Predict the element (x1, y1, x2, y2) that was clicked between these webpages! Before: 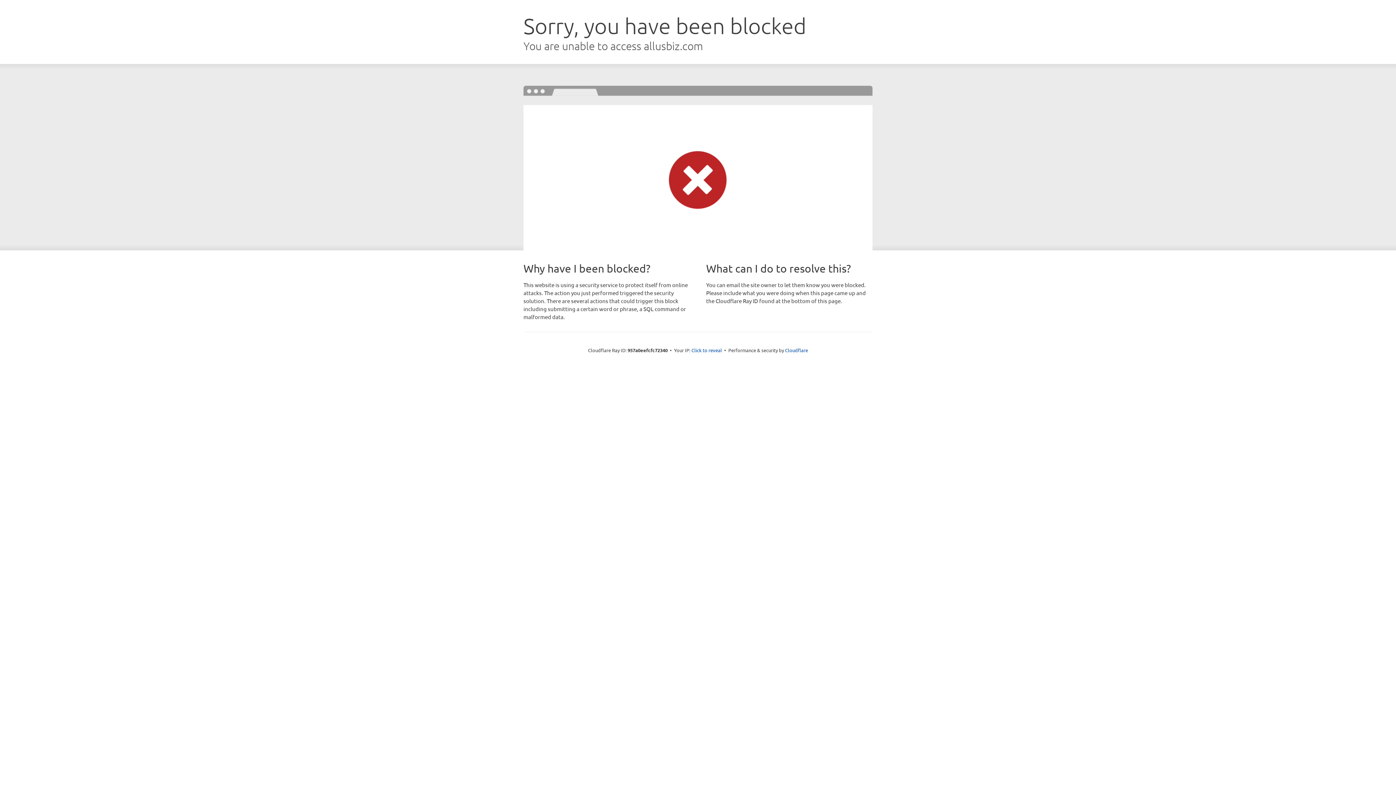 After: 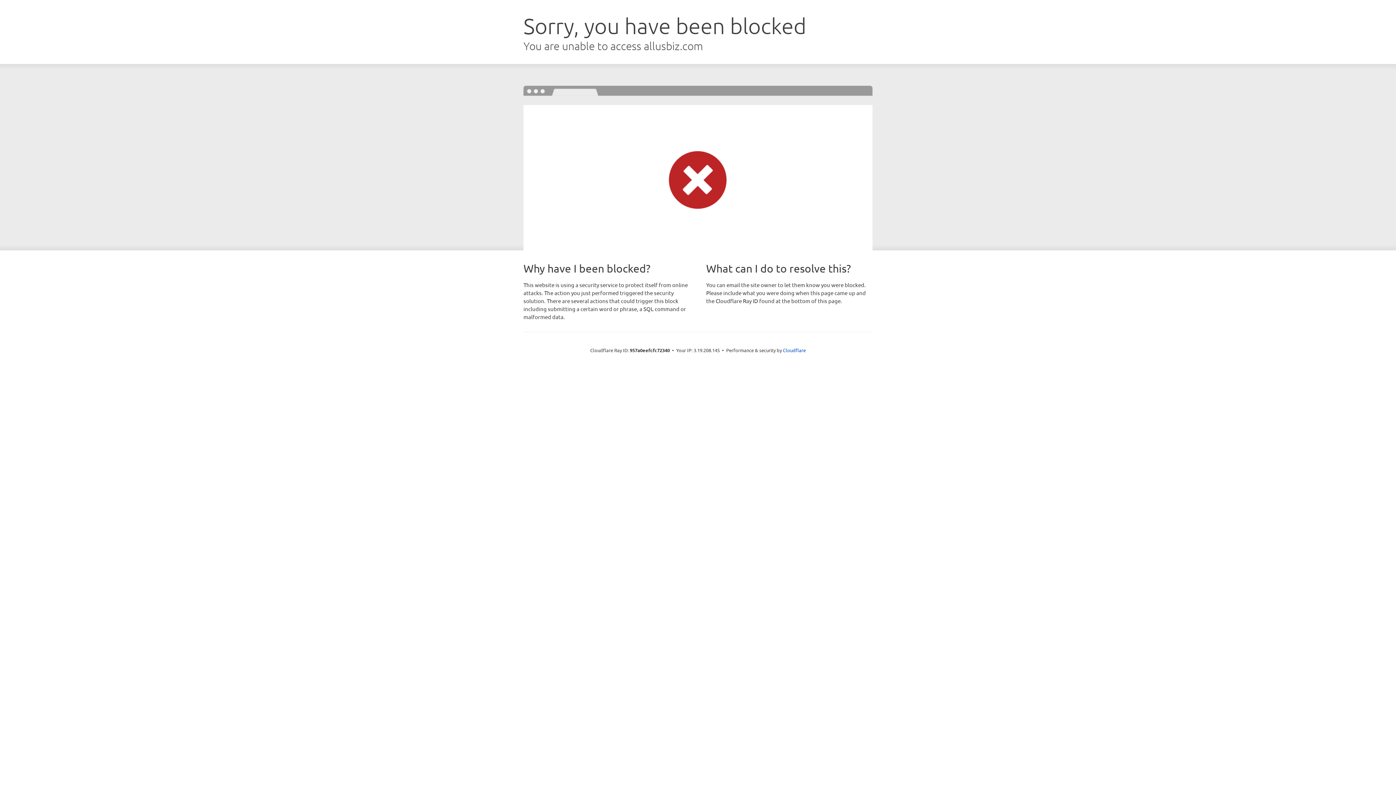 Action: label: Click to reveal bbox: (691, 346, 722, 353)